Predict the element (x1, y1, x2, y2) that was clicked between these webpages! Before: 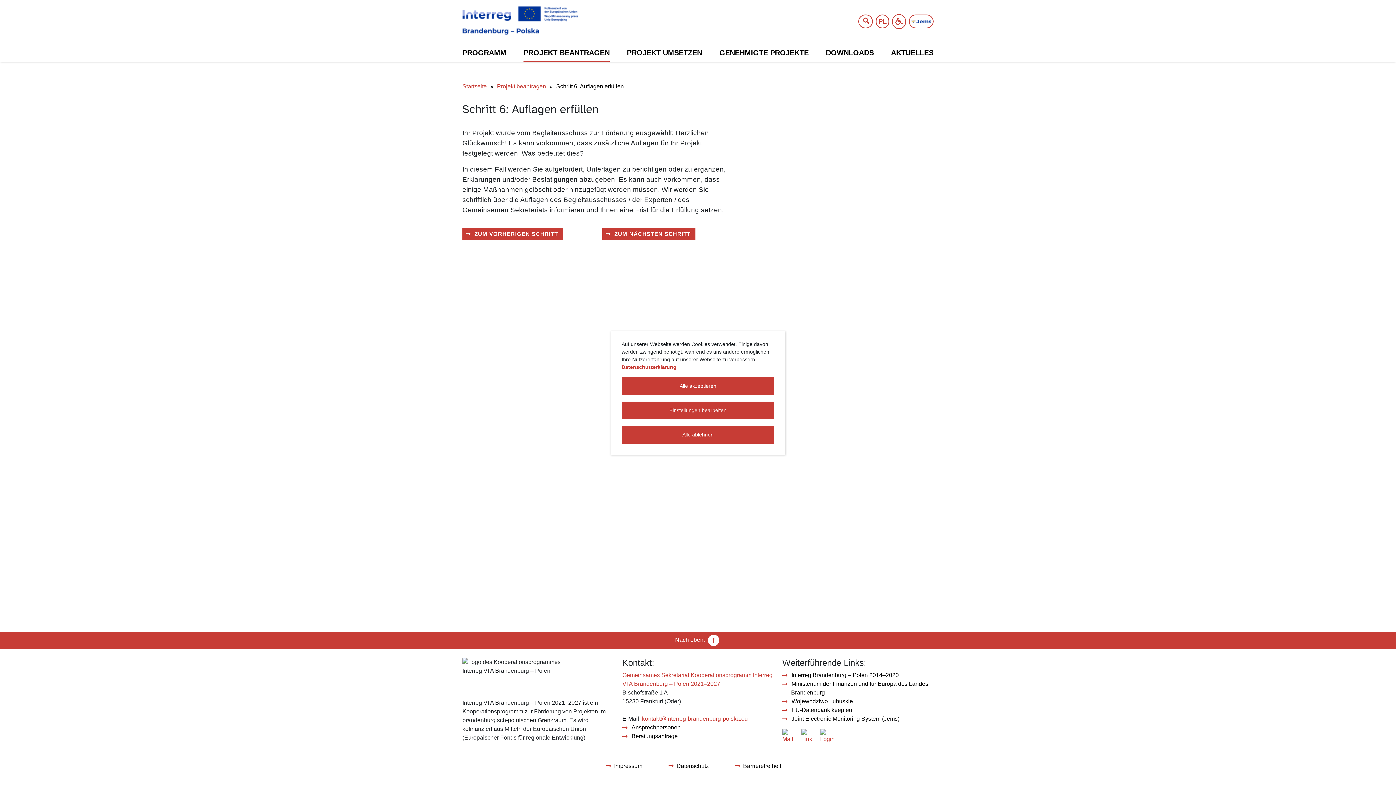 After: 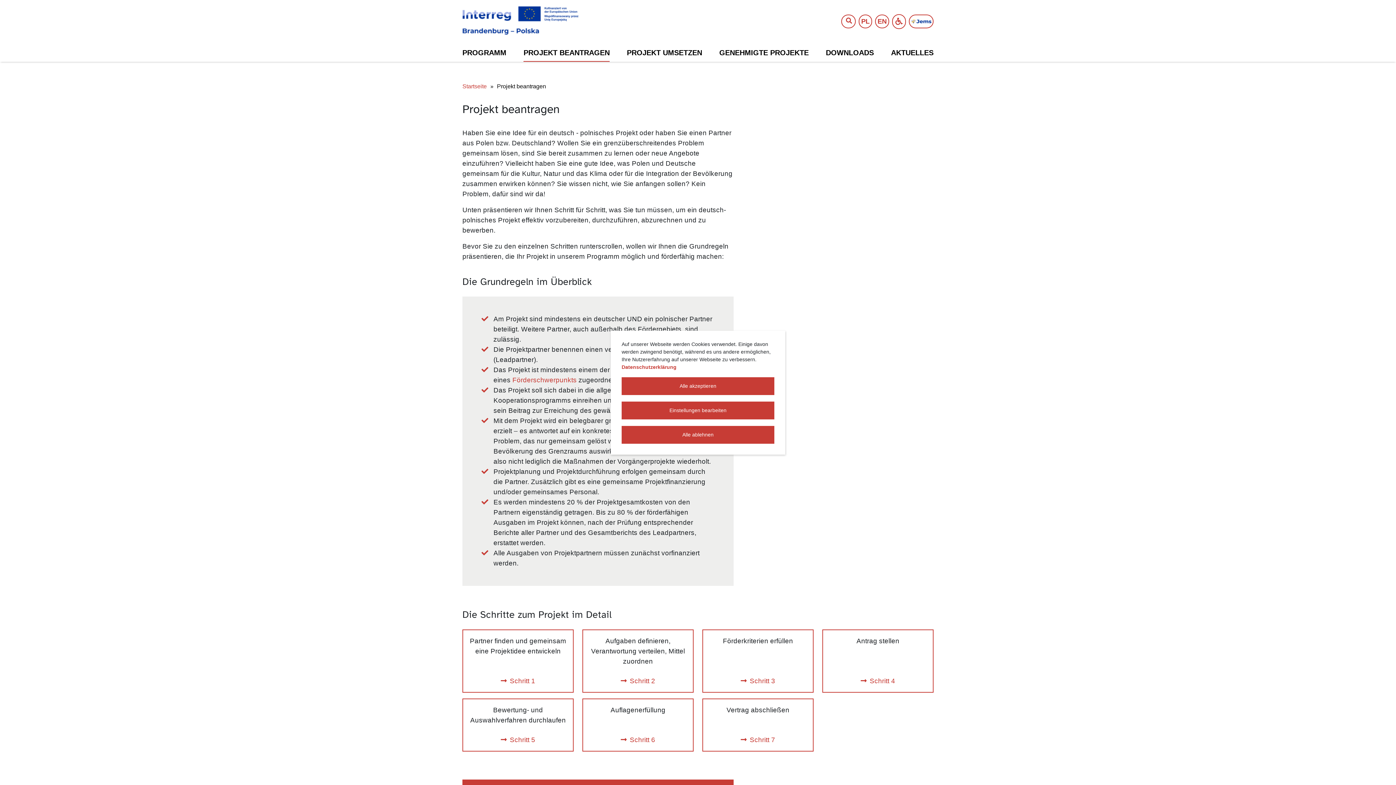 Action: bbox: (523, 44, 609, 61) label: PROJEKT BEANTRAGEN